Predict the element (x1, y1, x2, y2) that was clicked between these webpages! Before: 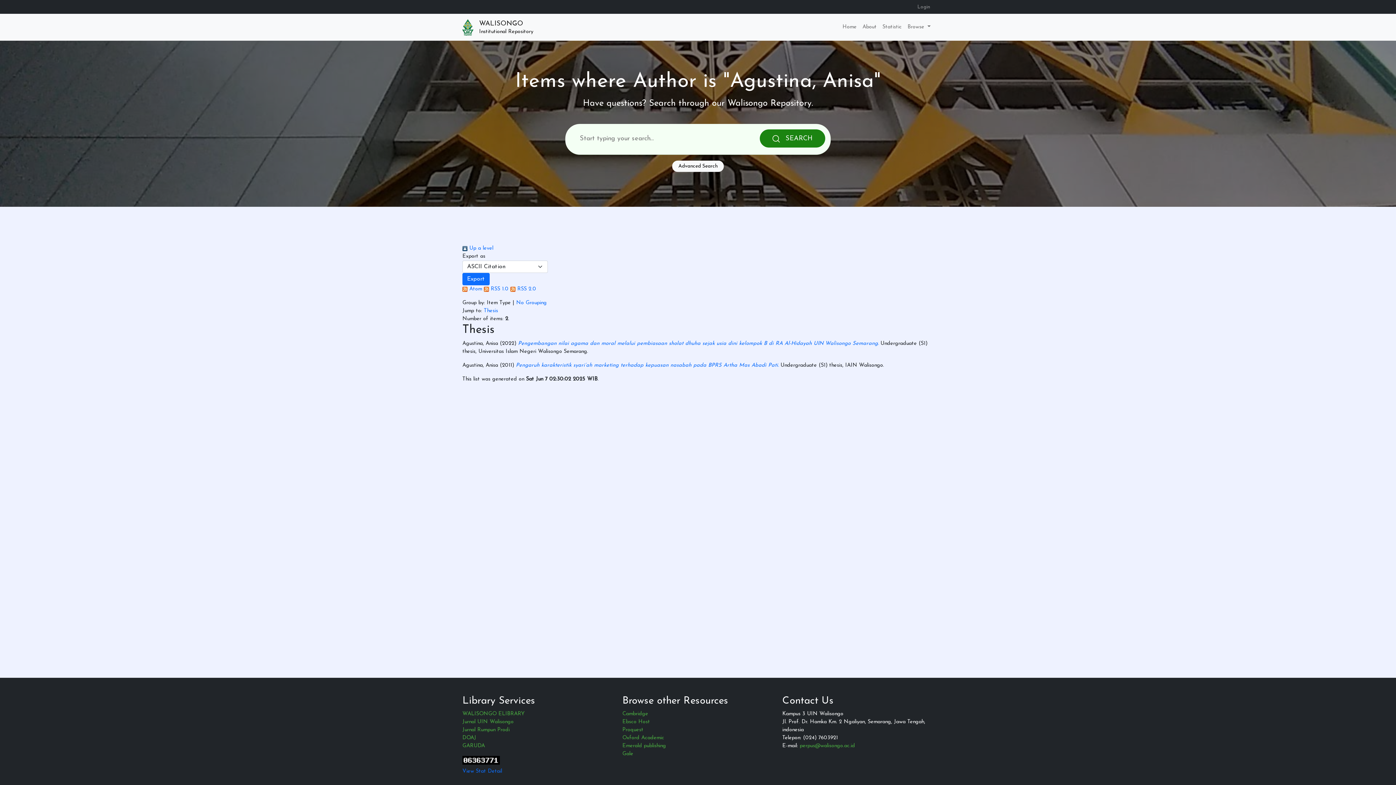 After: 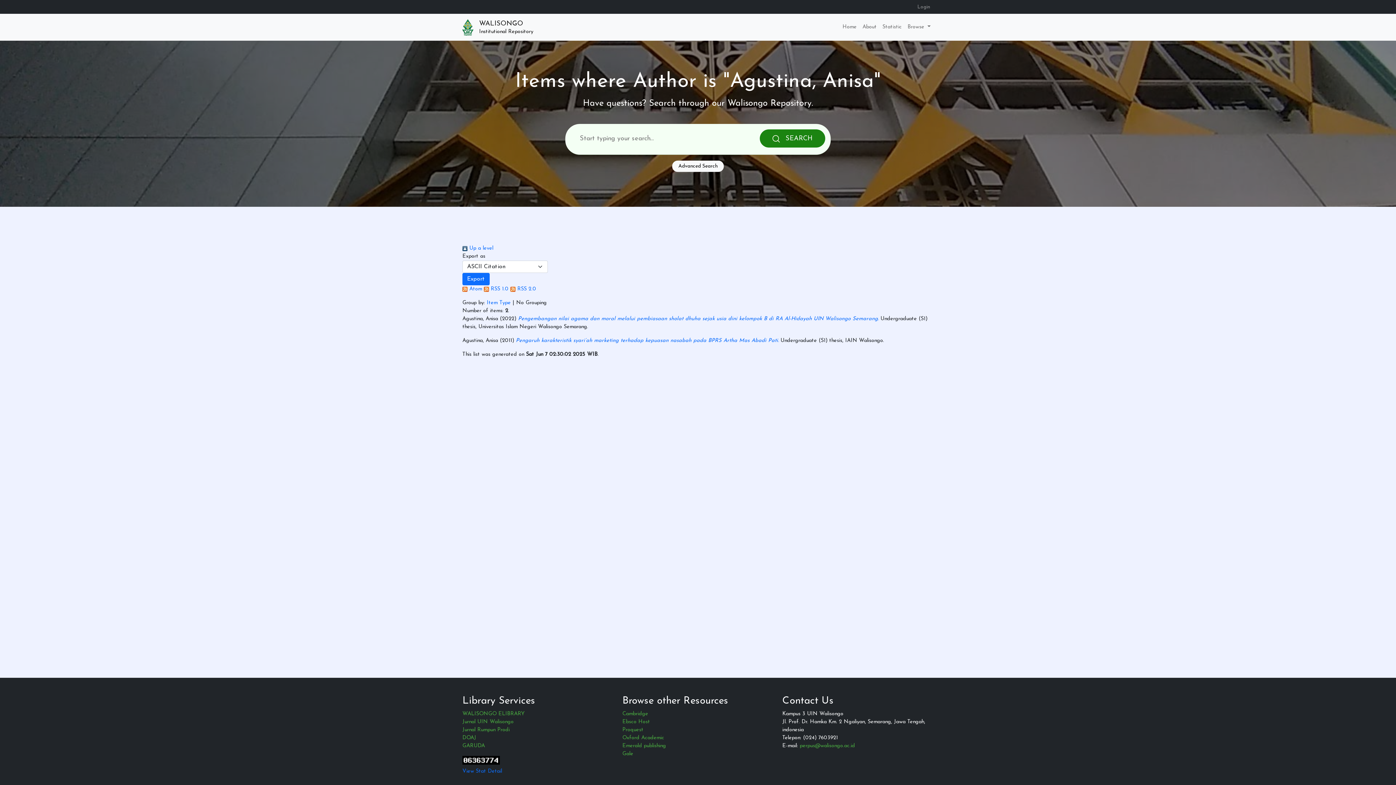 Action: bbox: (516, 300, 546, 305) label: No Grouping